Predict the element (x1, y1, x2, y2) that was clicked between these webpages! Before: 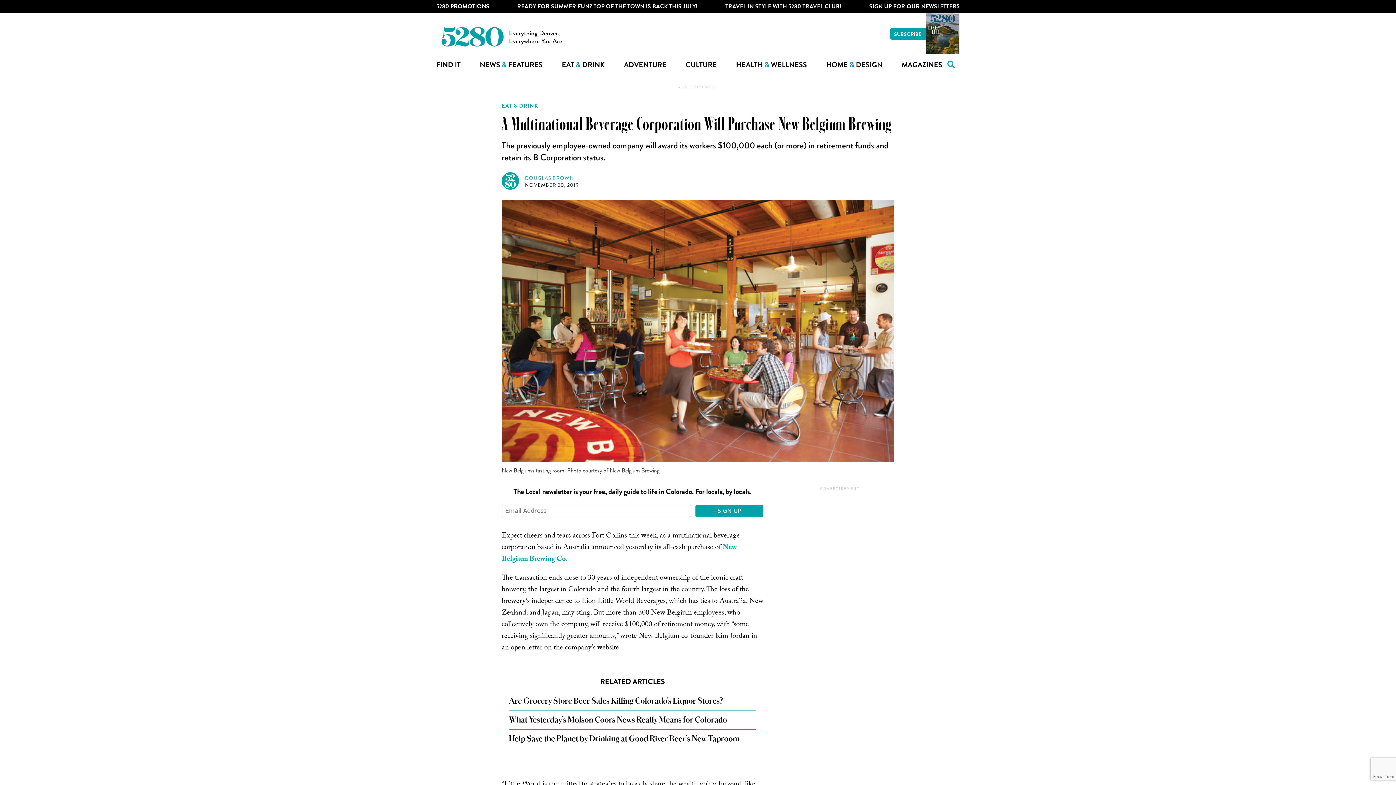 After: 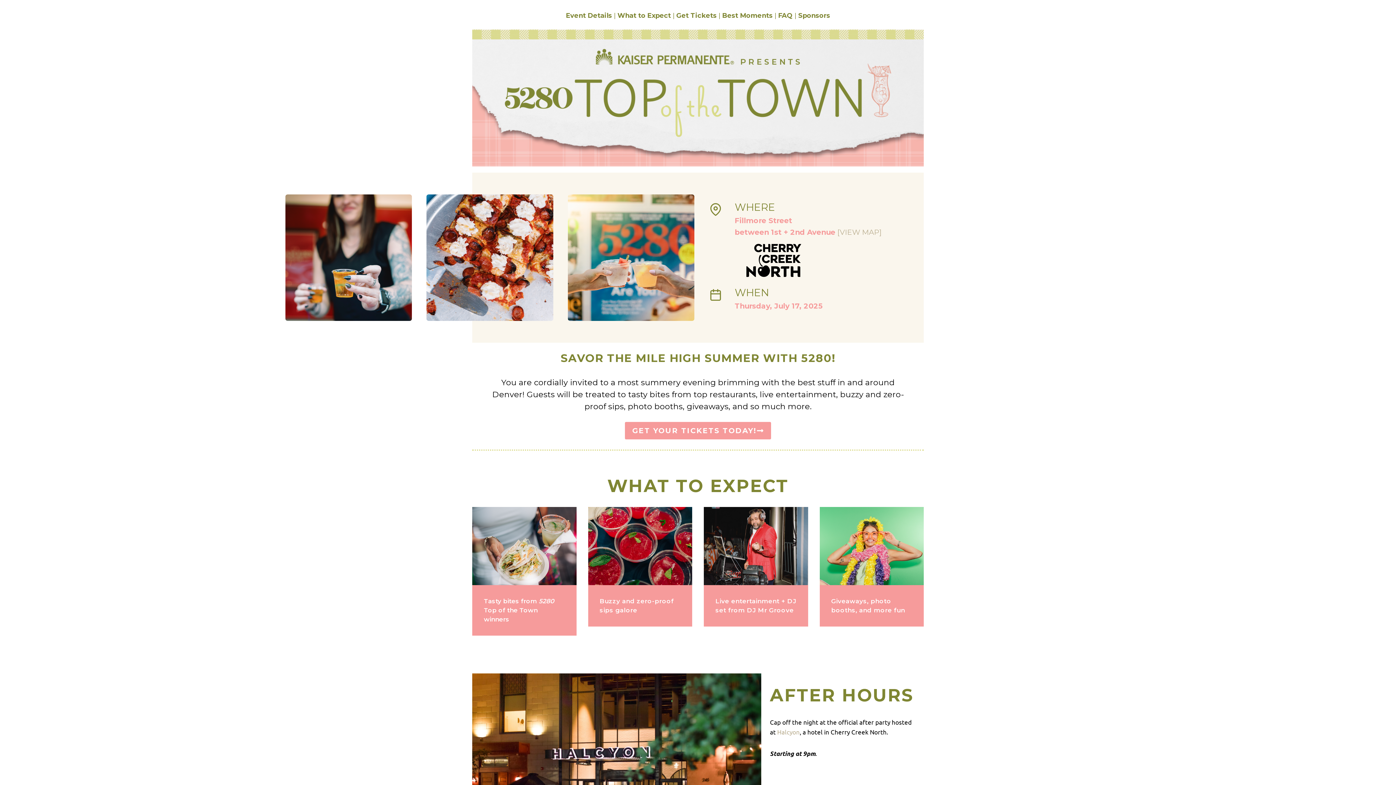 Action: bbox: (517, 0, 697, 13) label: READY FOR SUMMER FUN? TOP OF THE TOWN IS BACK THIS JULY!